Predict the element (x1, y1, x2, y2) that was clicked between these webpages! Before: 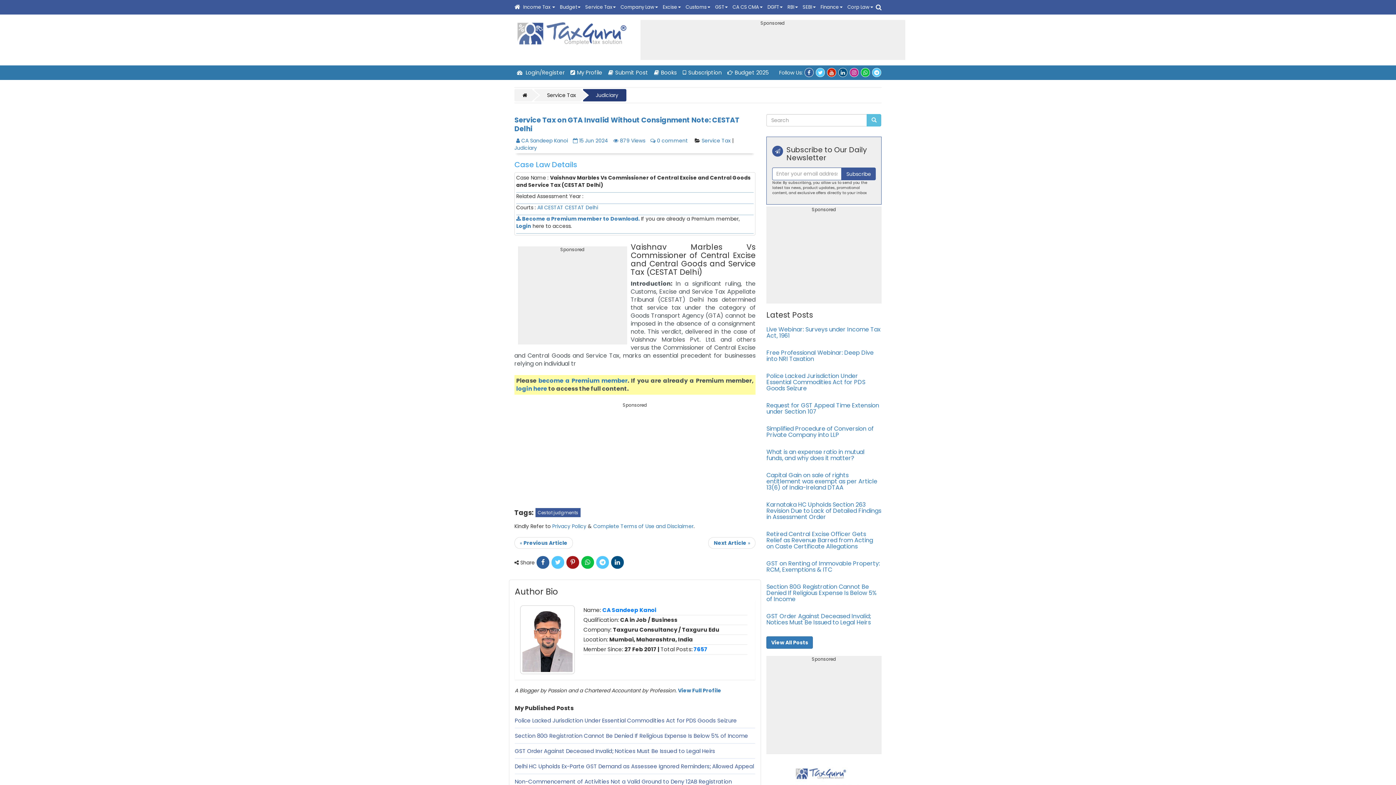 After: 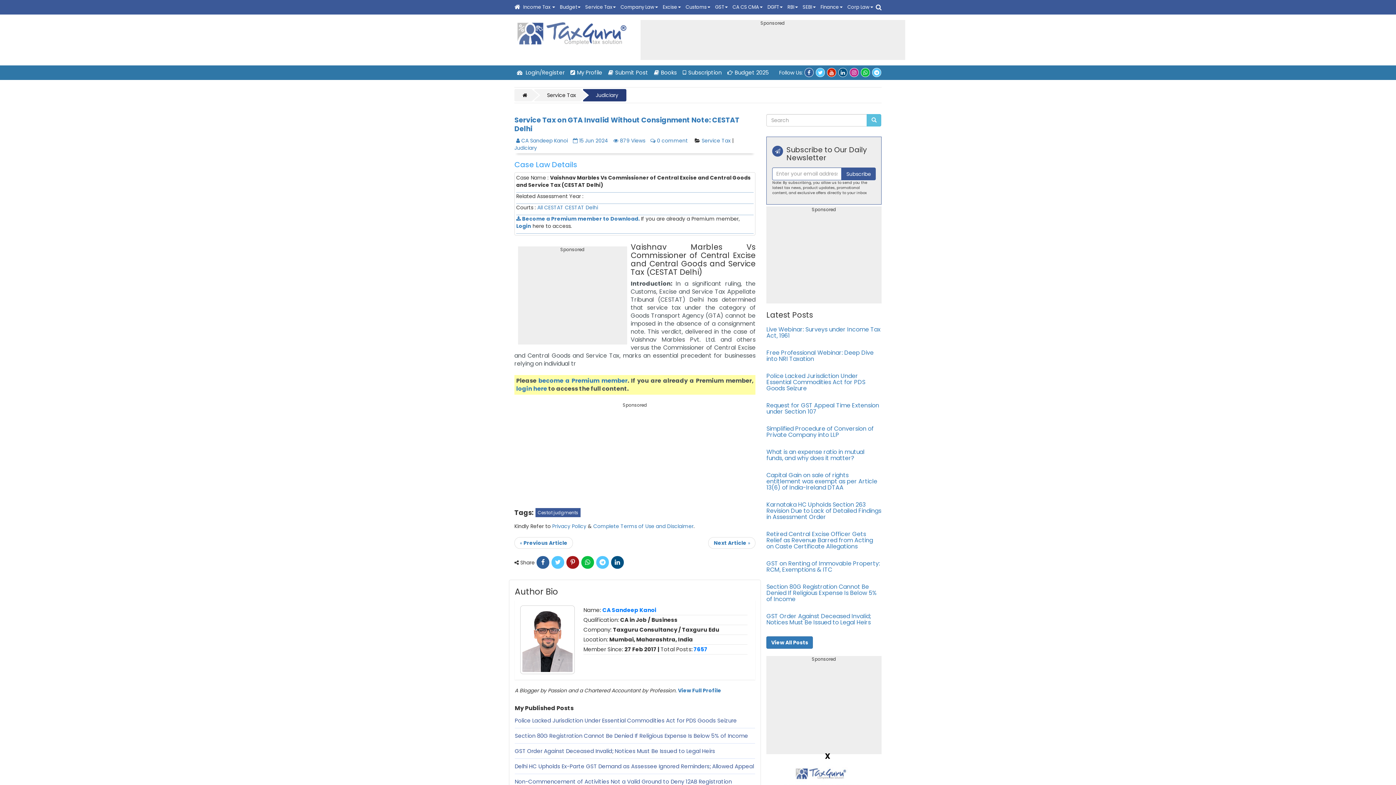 Action: bbox: (536, 556, 549, 569)